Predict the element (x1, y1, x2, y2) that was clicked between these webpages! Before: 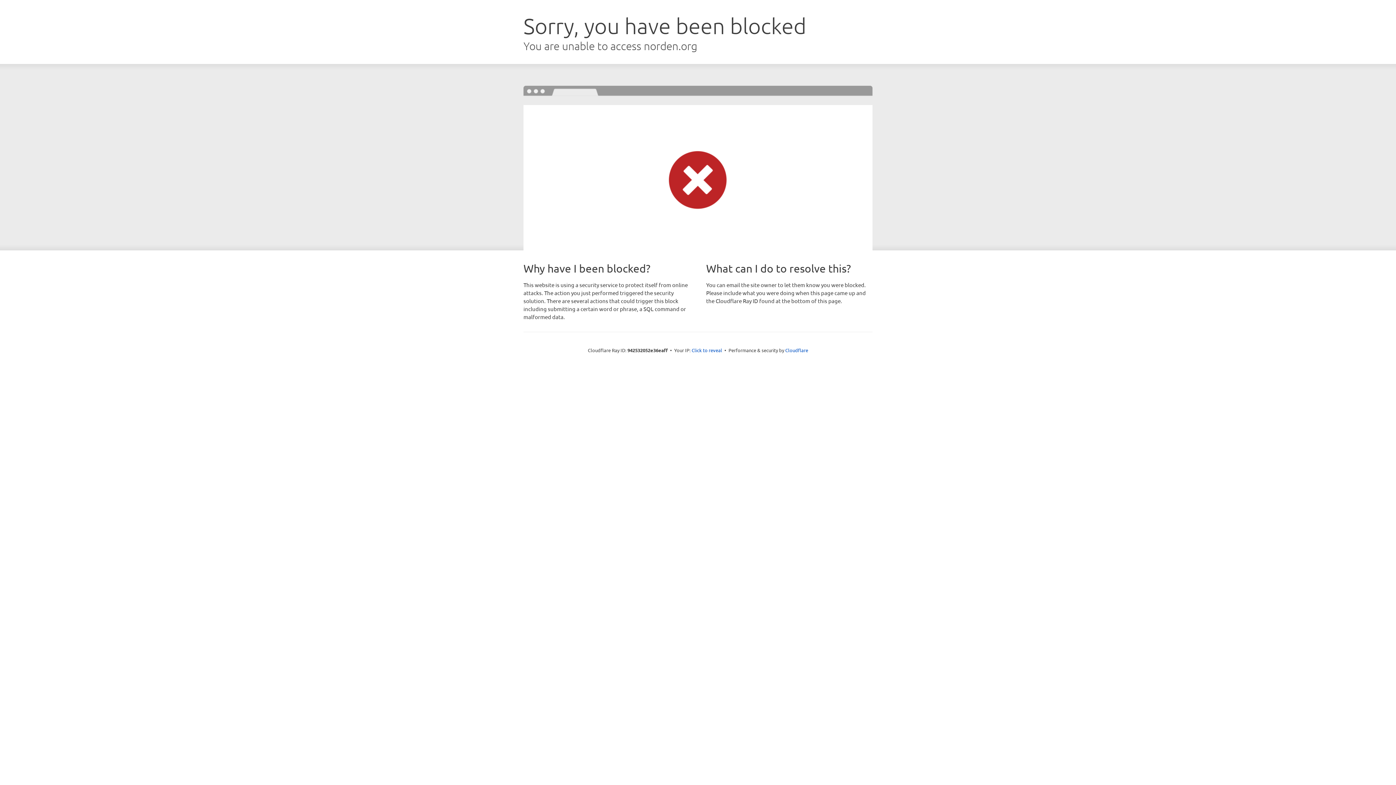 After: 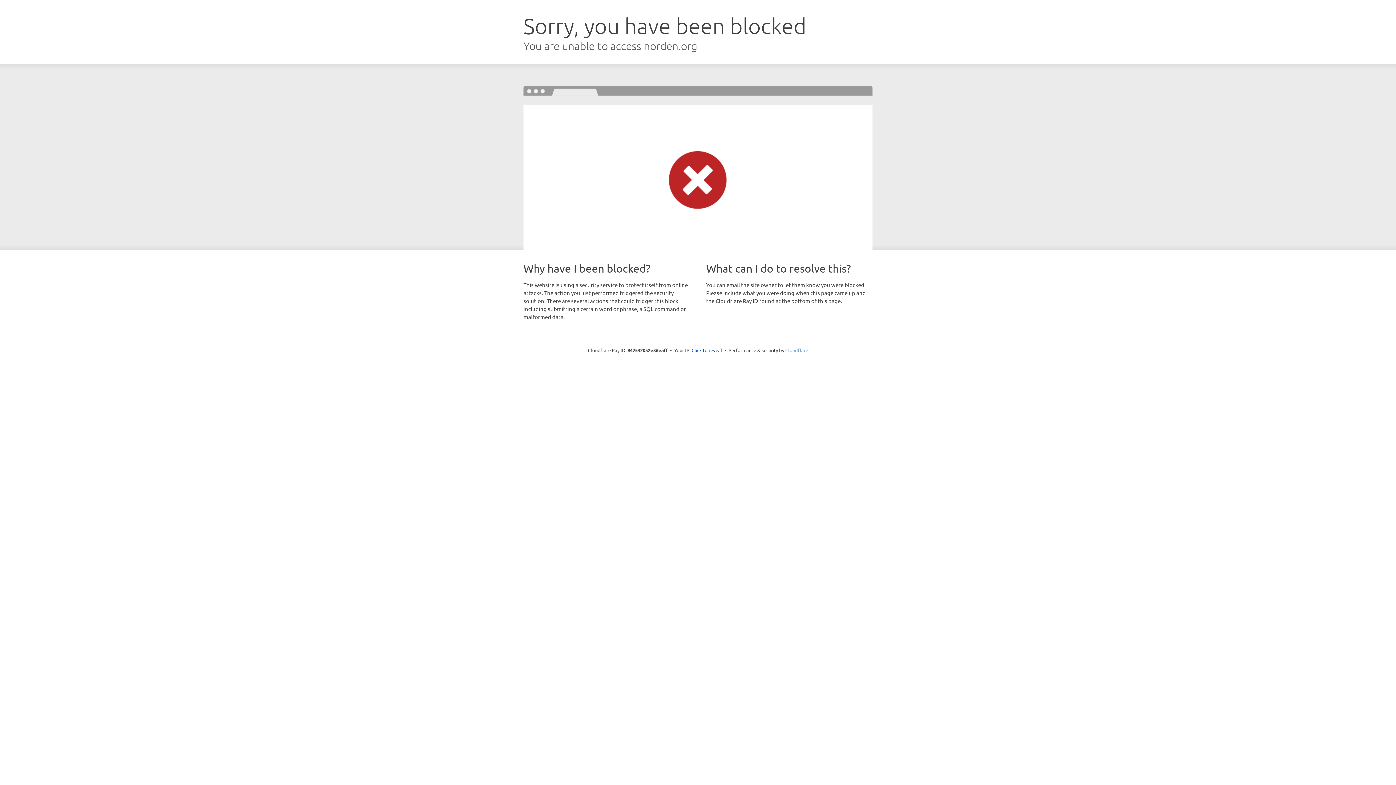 Action: label: Cloudflare bbox: (785, 347, 808, 353)